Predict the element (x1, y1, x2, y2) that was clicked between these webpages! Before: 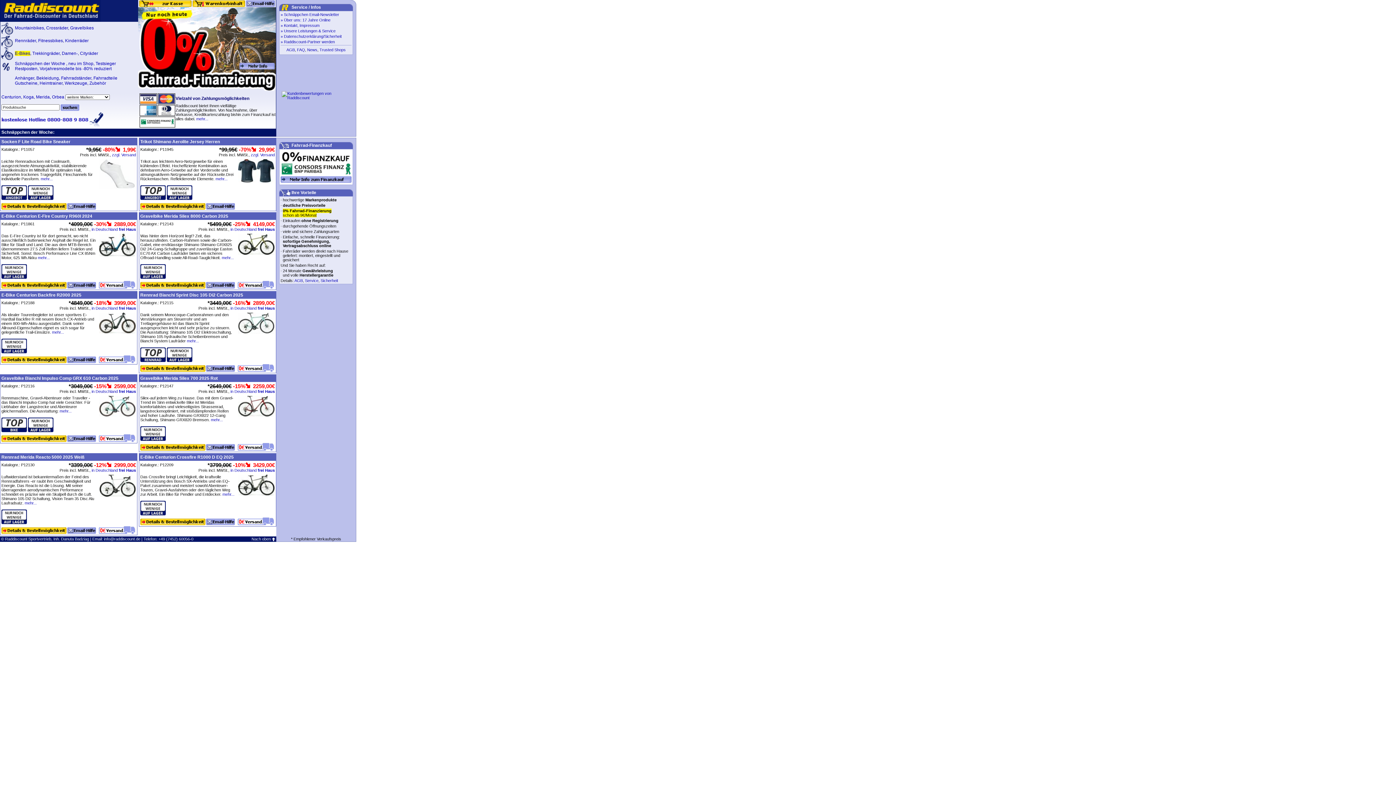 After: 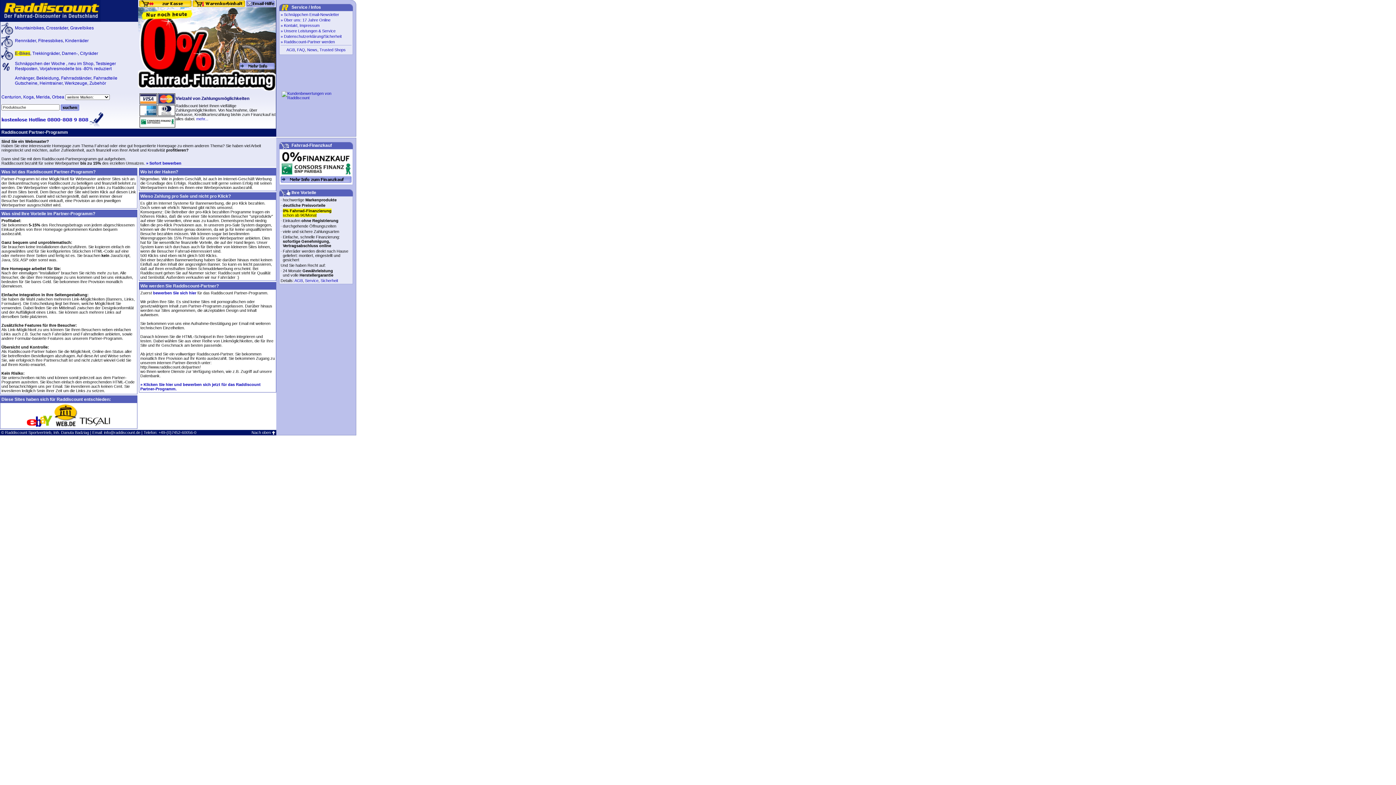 Action: bbox: (284, 39, 334, 44) label: Raddiscount-Partner werden